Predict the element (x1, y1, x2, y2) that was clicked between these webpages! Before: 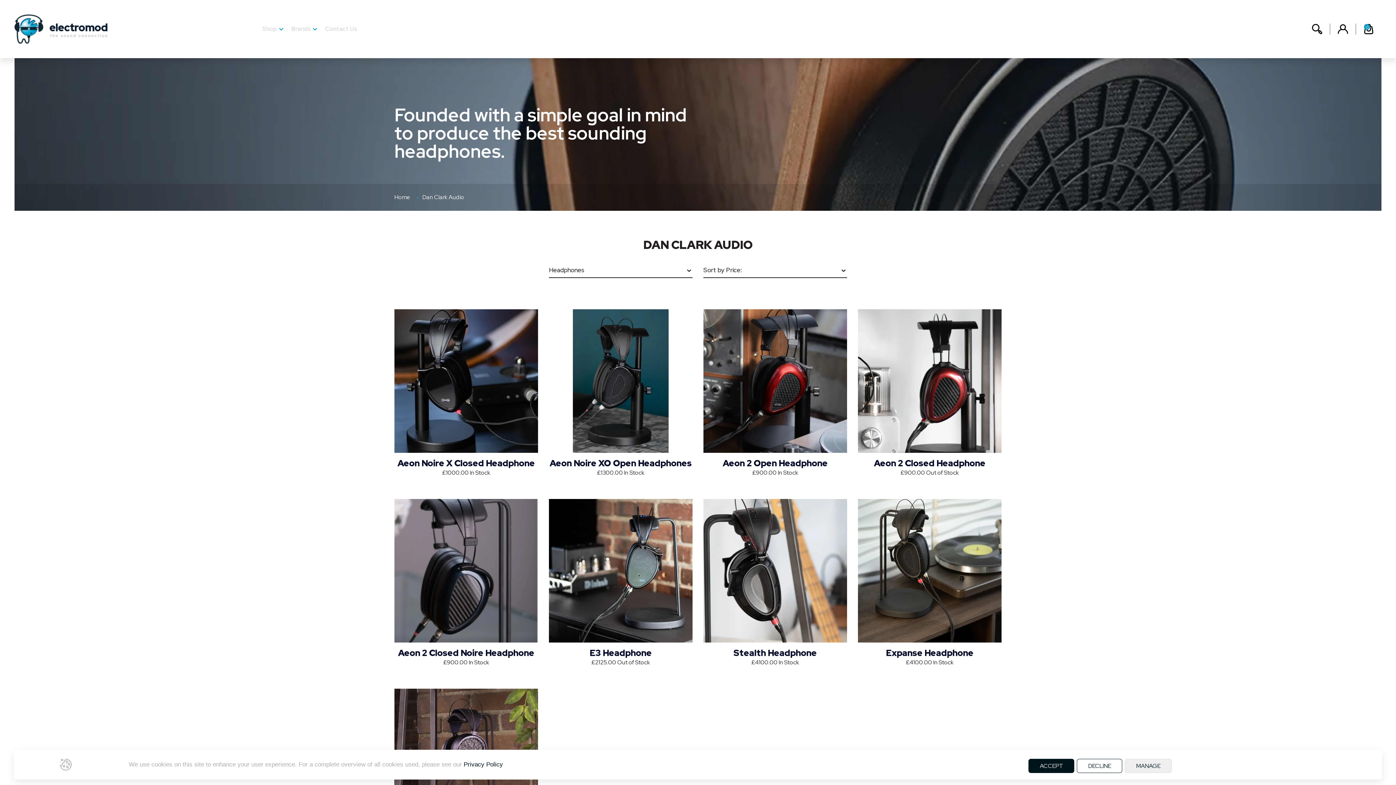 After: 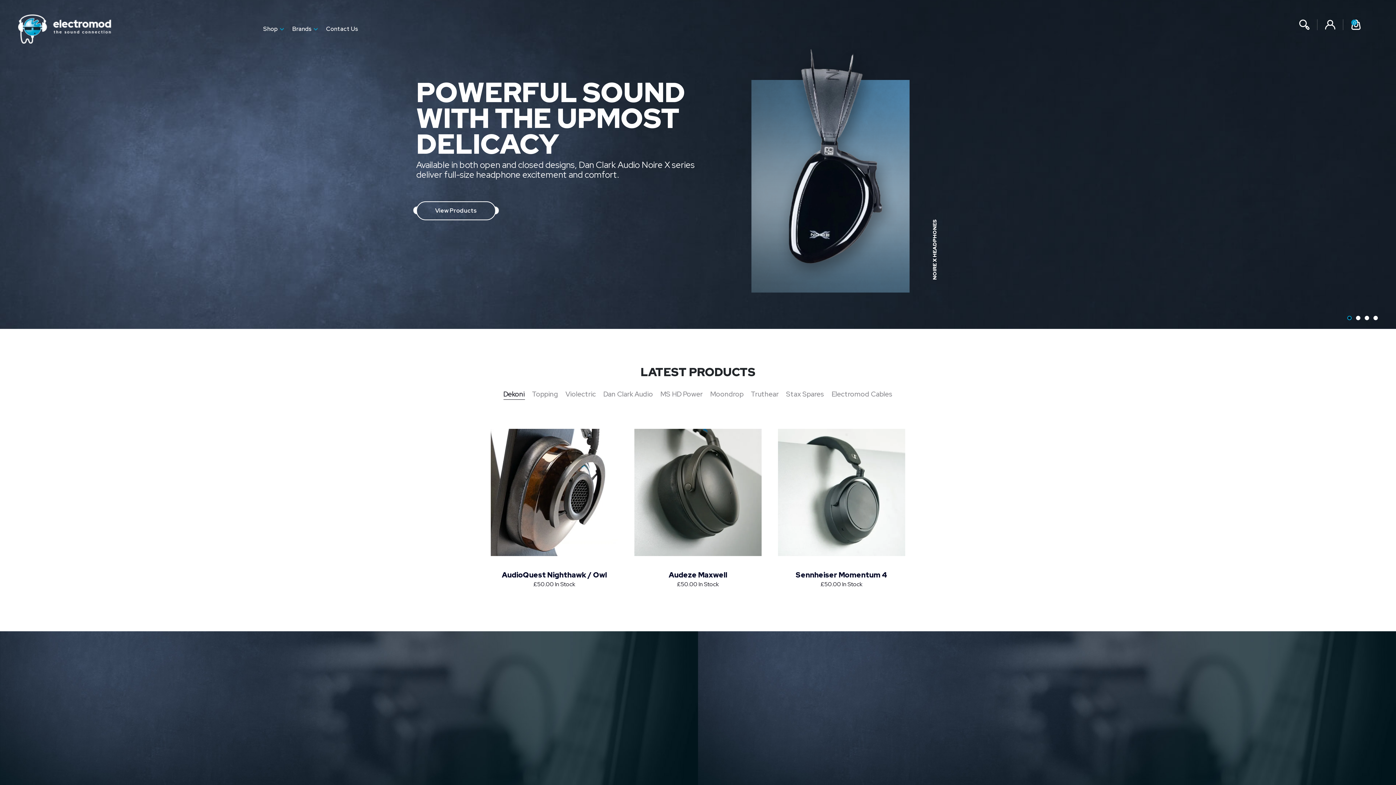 Action: bbox: (14, 24, 110, 32)